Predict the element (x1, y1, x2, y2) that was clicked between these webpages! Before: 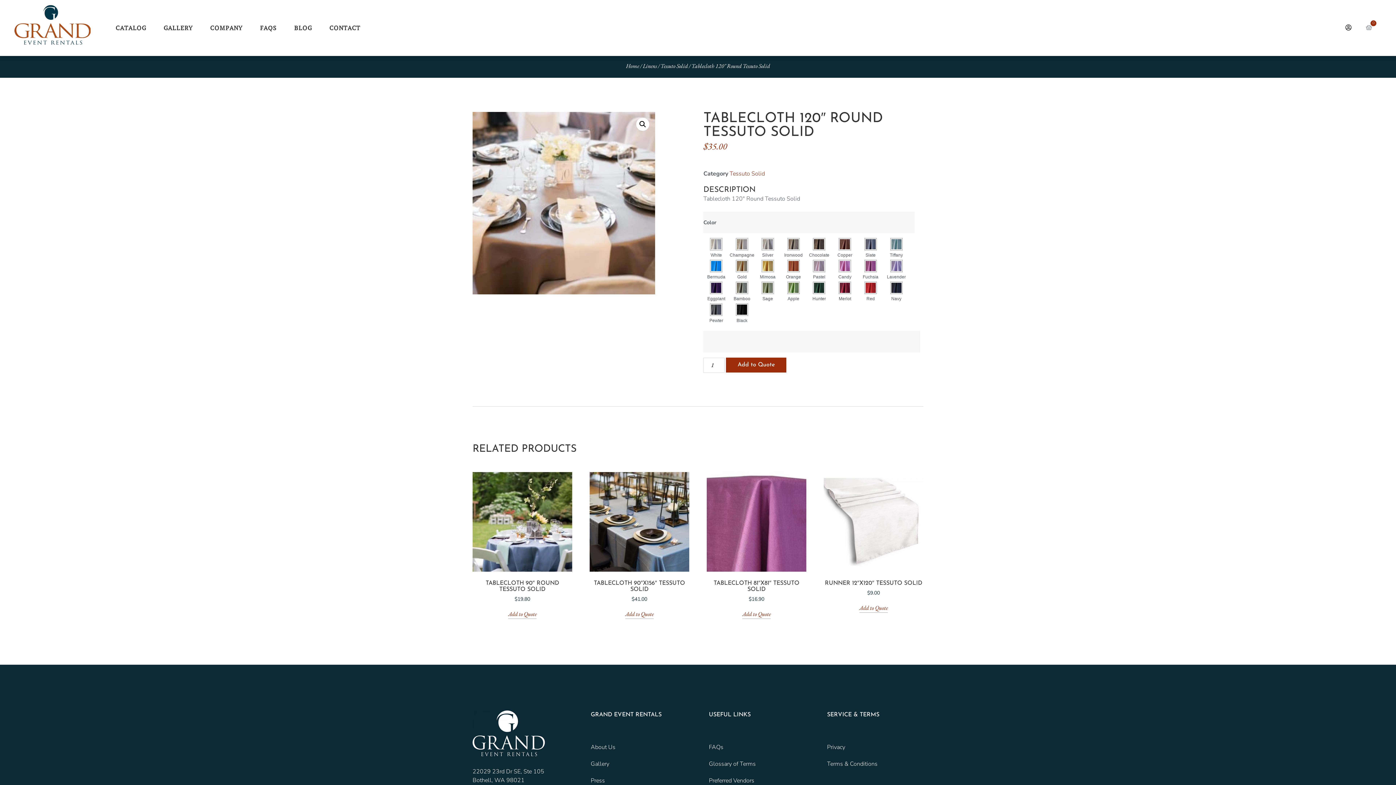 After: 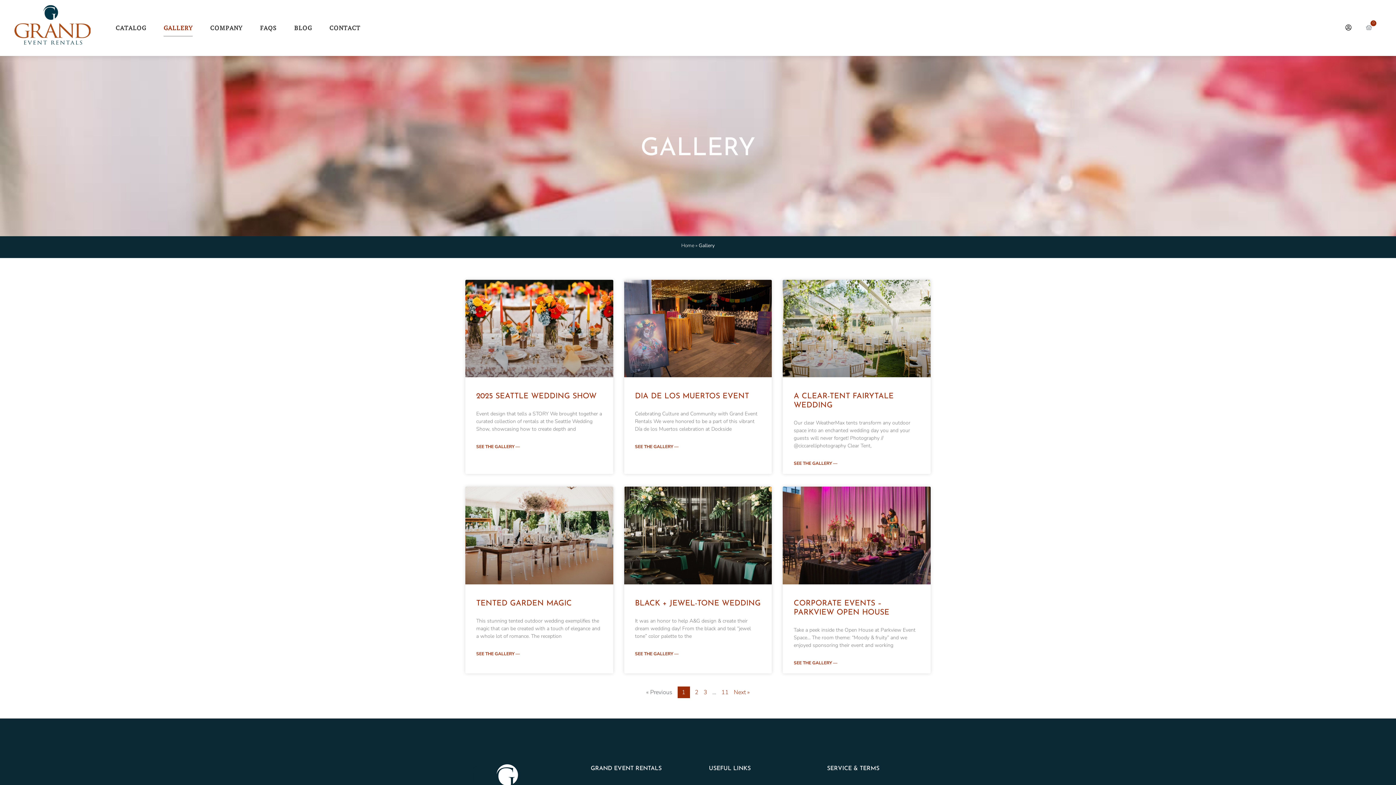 Action: bbox: (163, 19, 192, 36) label: GALLERY